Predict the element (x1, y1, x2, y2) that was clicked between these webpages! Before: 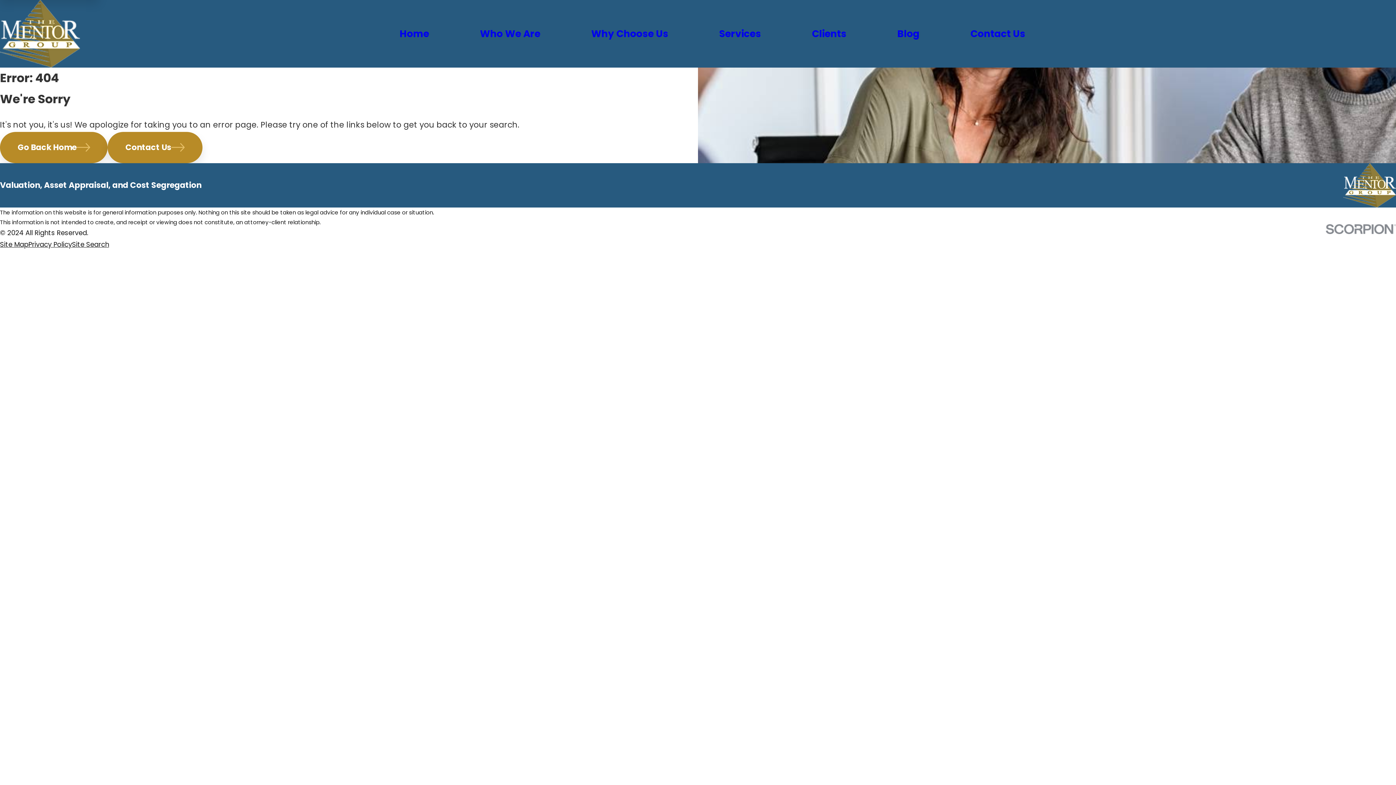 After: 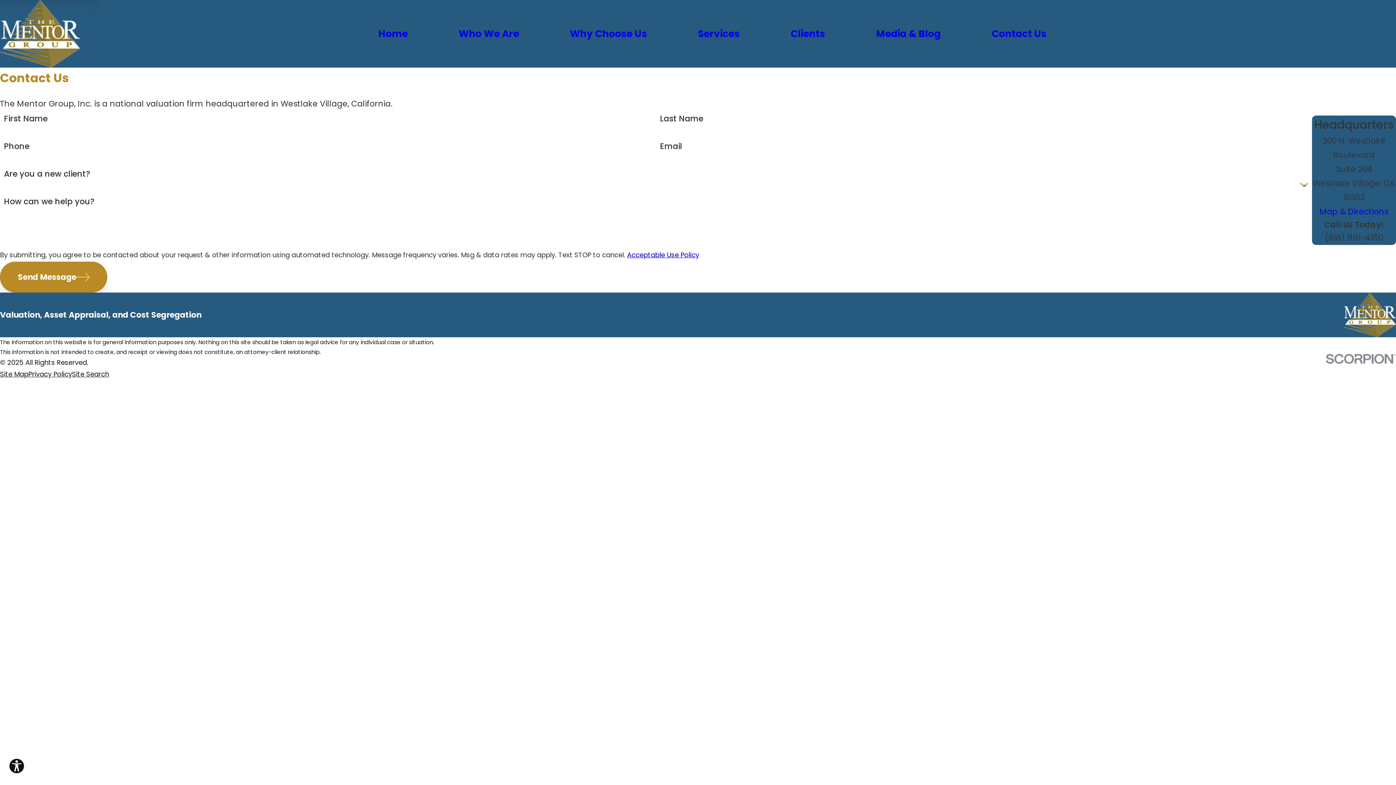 Action: bbox: (107, 131, 202, 163) label: Contact Us